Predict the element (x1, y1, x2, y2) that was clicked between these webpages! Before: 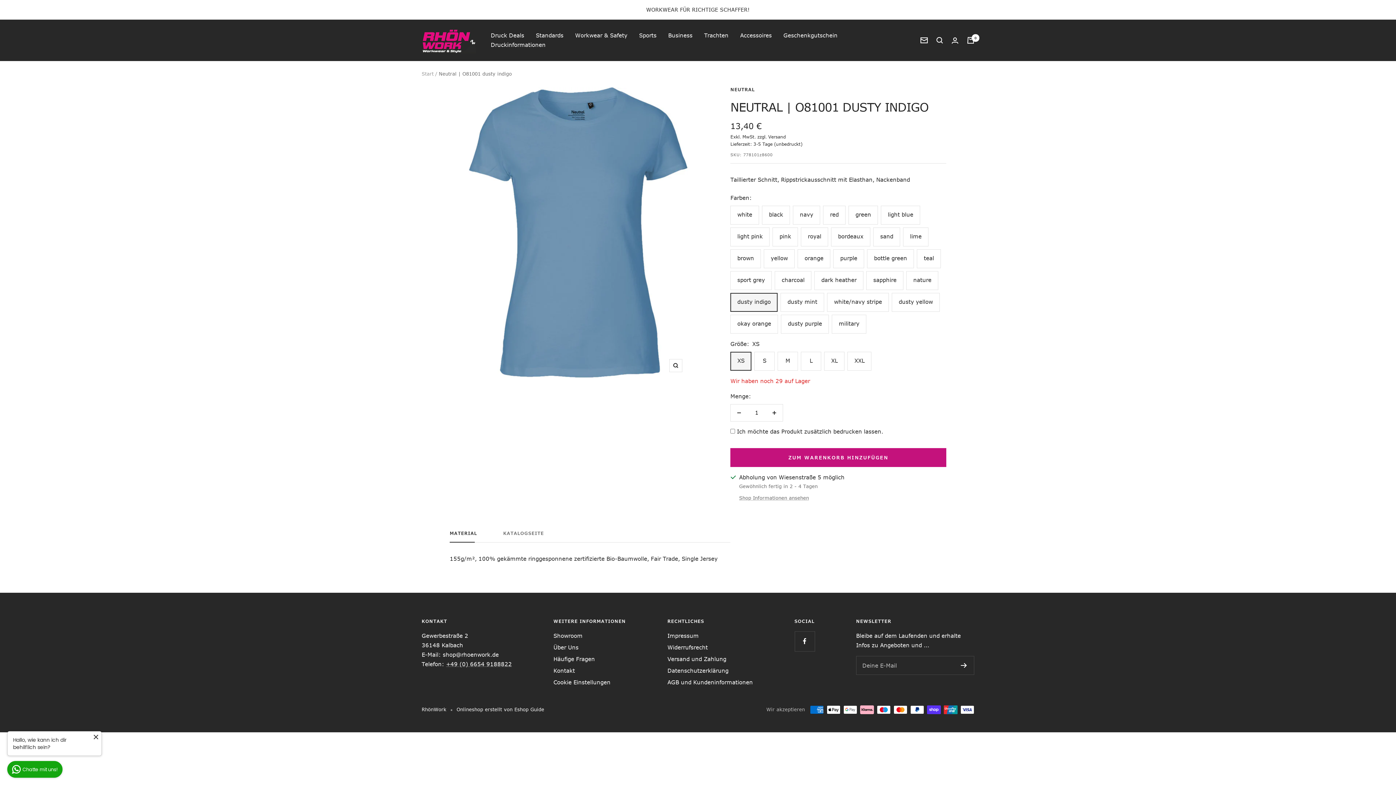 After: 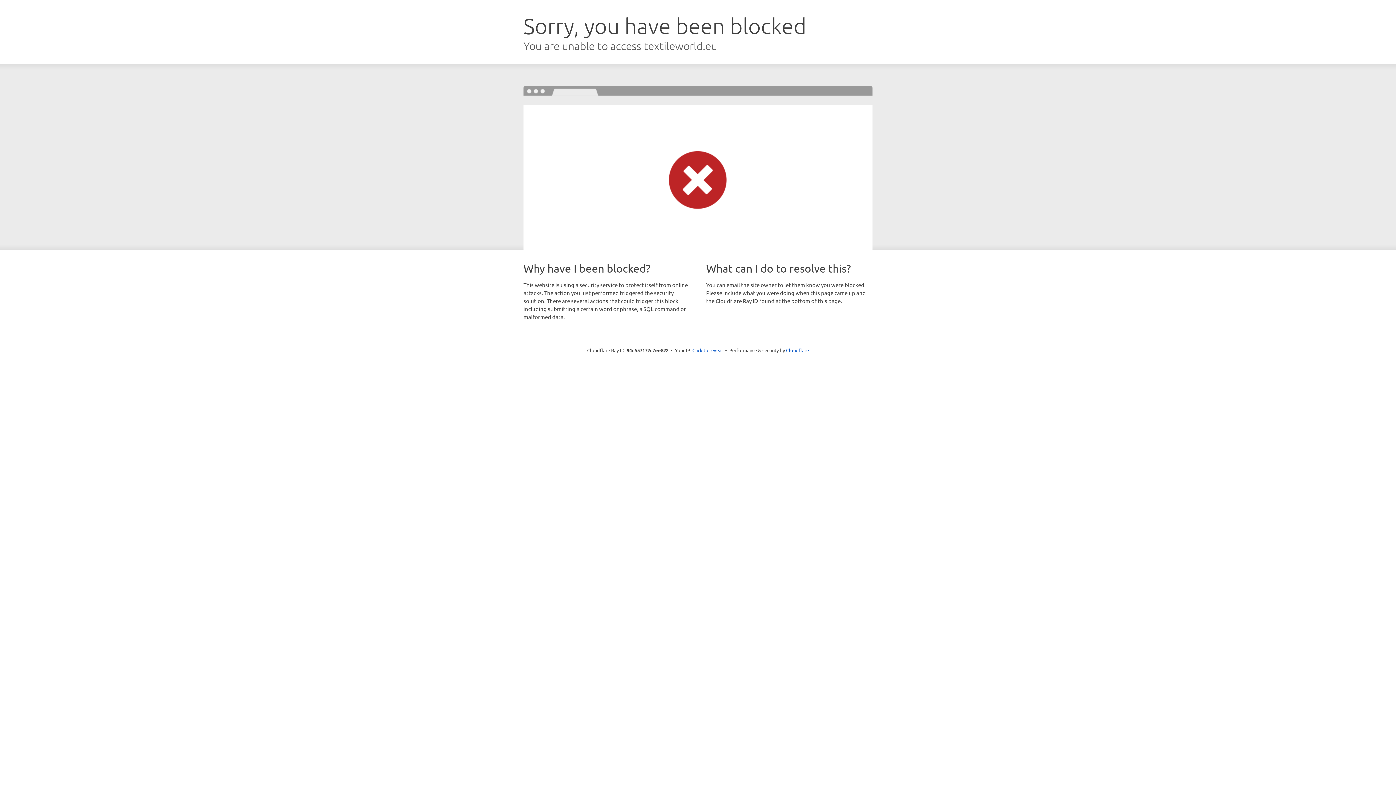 Action: label: Showroom bbox: (553, 631, 582, 641)